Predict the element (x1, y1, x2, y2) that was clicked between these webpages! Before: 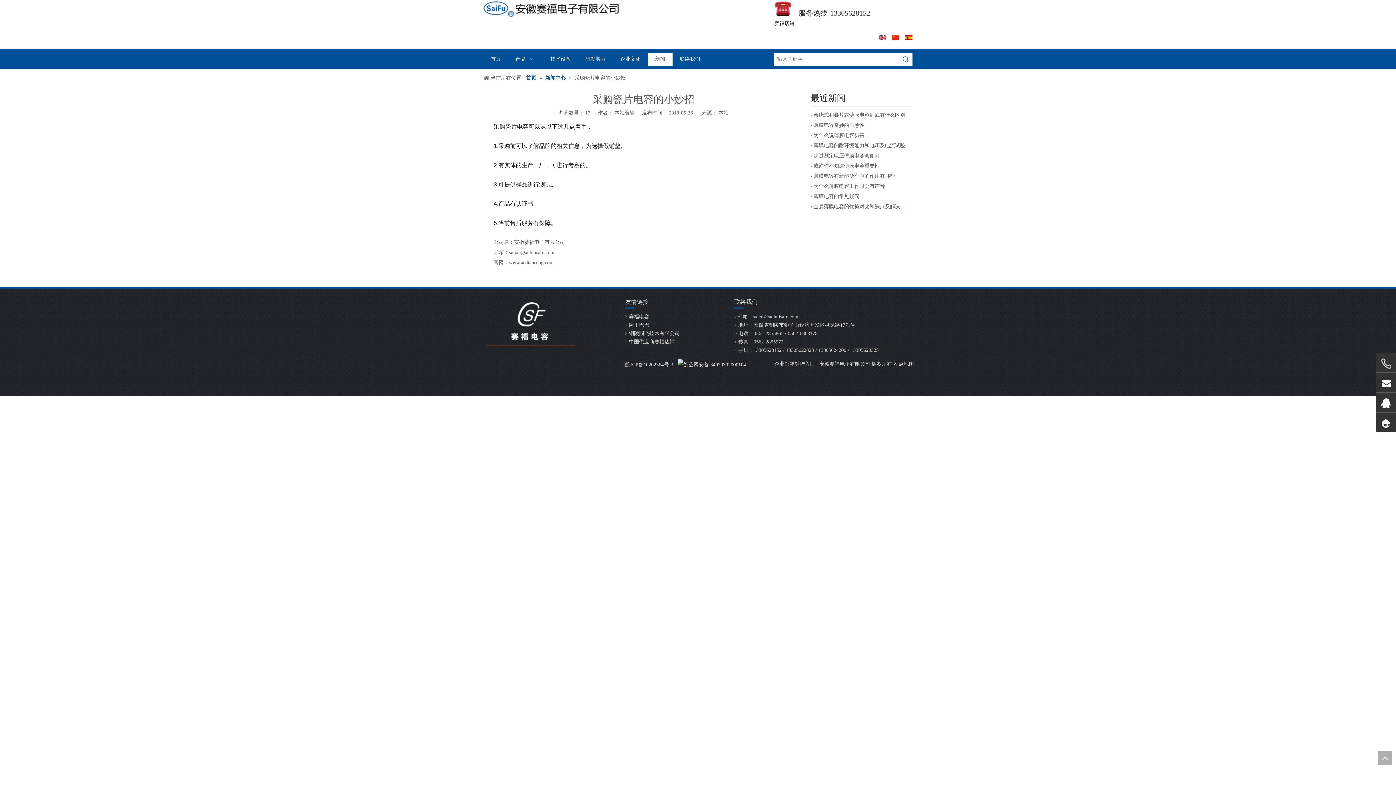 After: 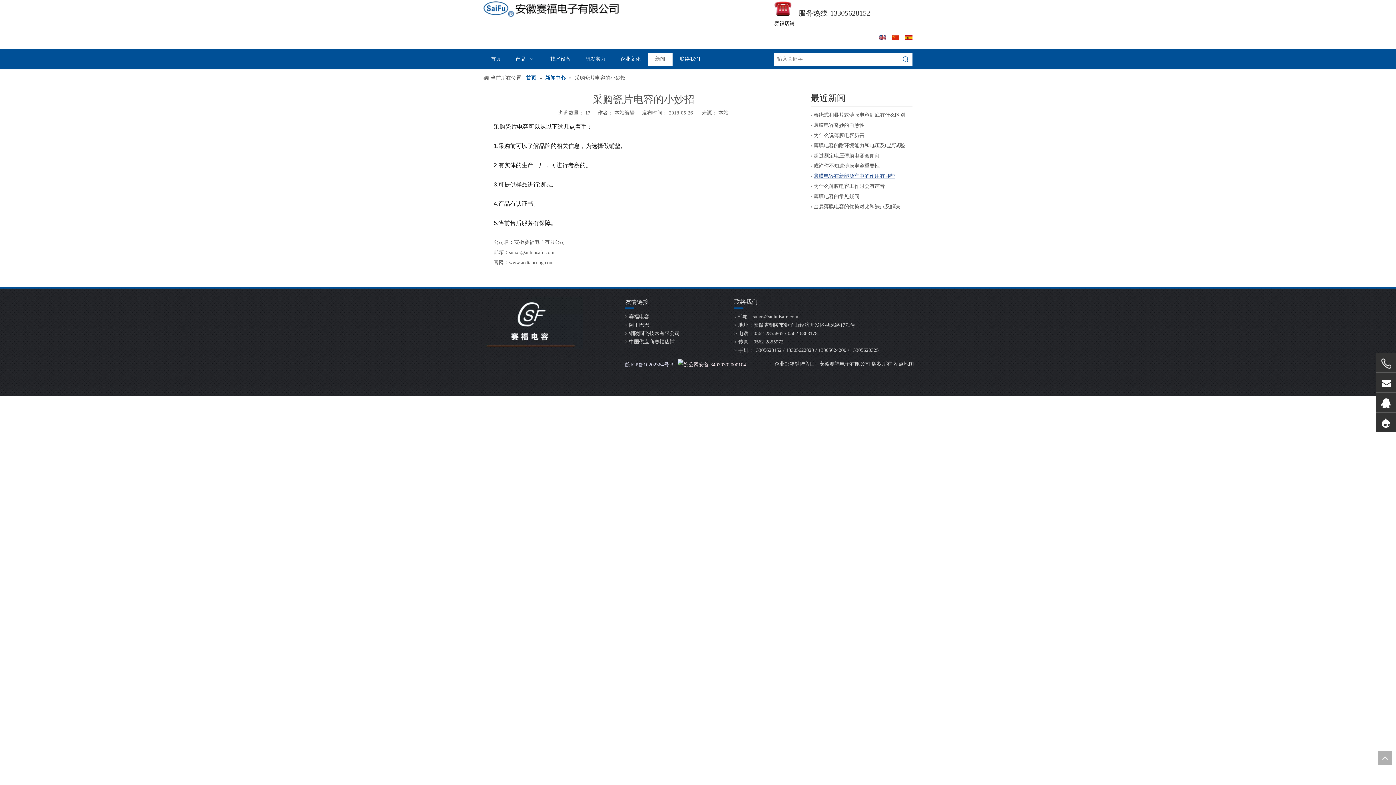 Action: bbox: (813, 171, 909, 181) label: 薄膜电容在新能源车中的作用有哪些